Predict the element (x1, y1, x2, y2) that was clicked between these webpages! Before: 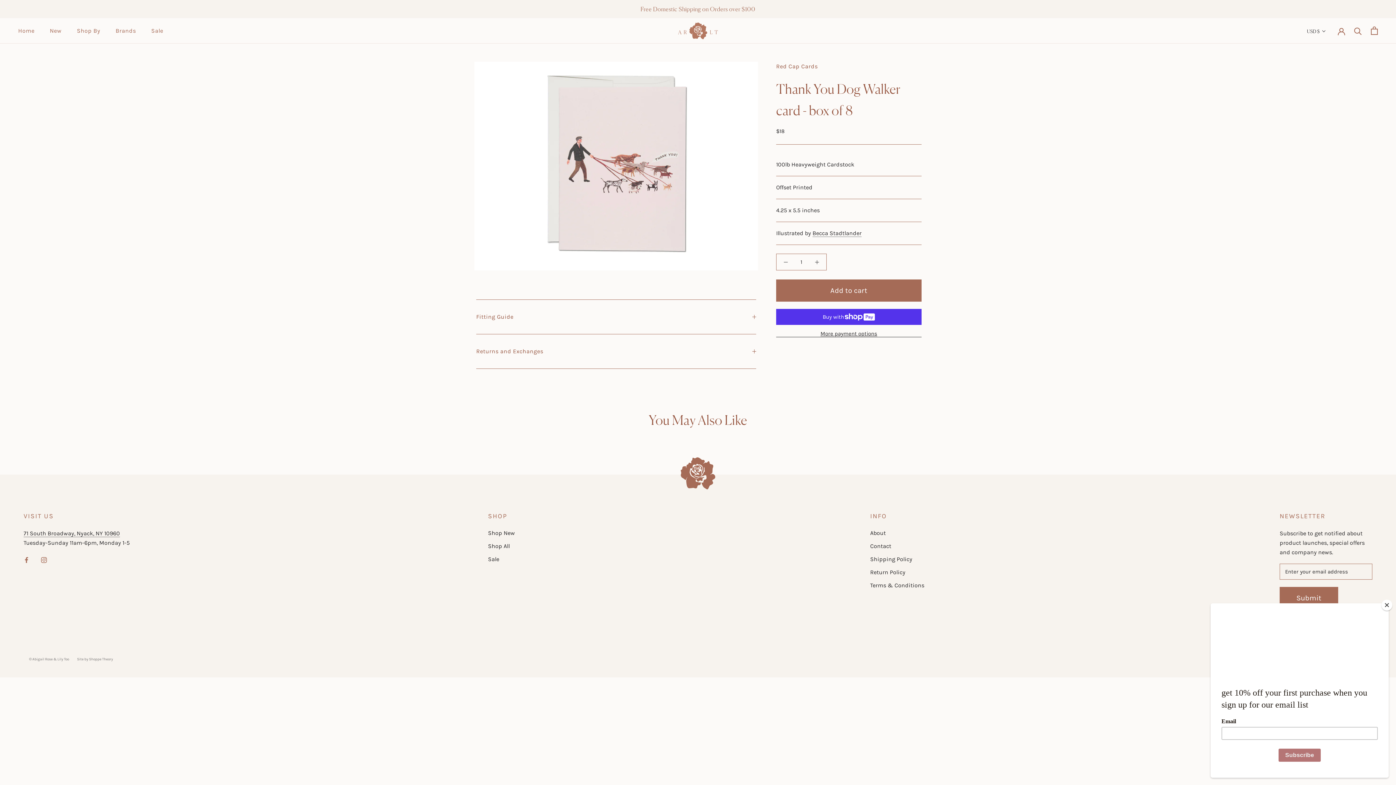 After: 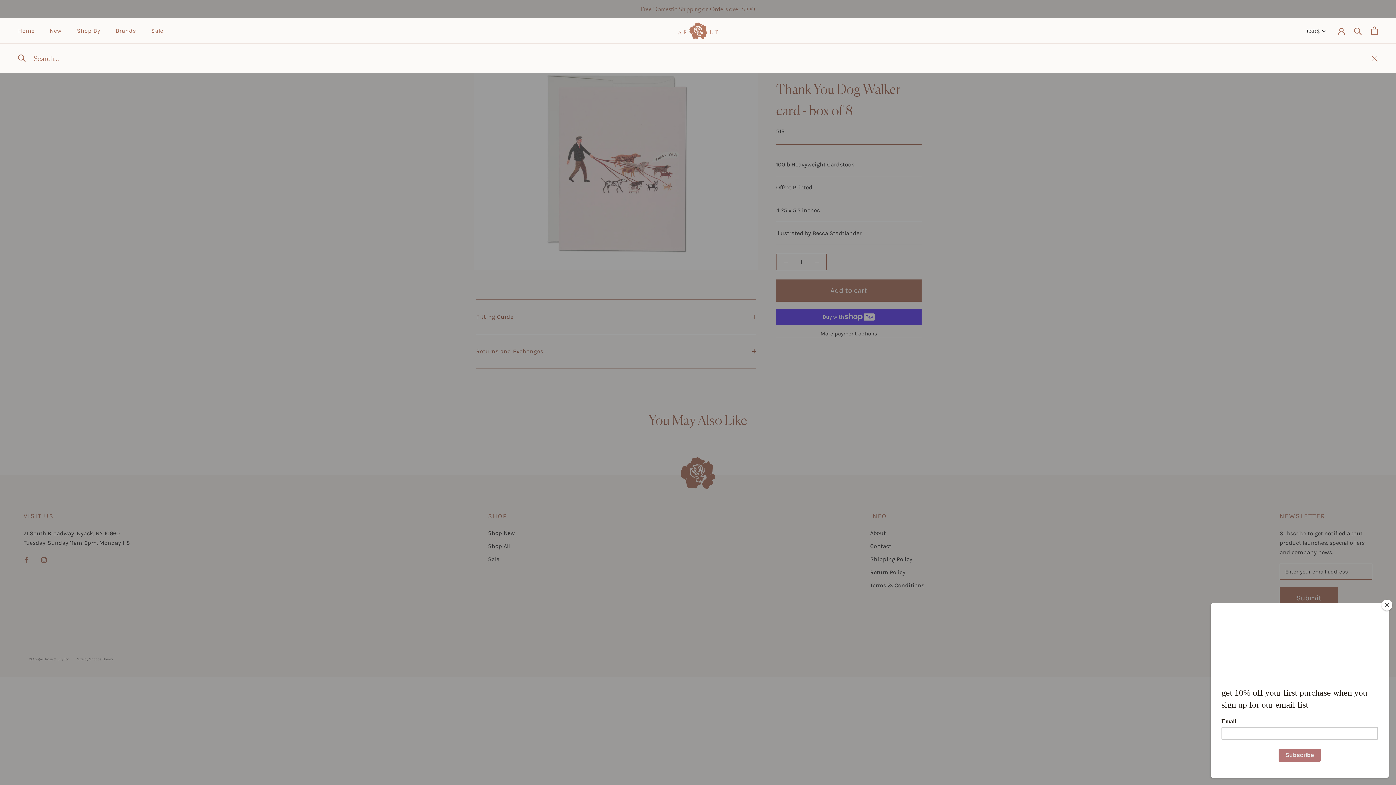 Action: bbox: (1354, 27, 1362, 34) label: Search